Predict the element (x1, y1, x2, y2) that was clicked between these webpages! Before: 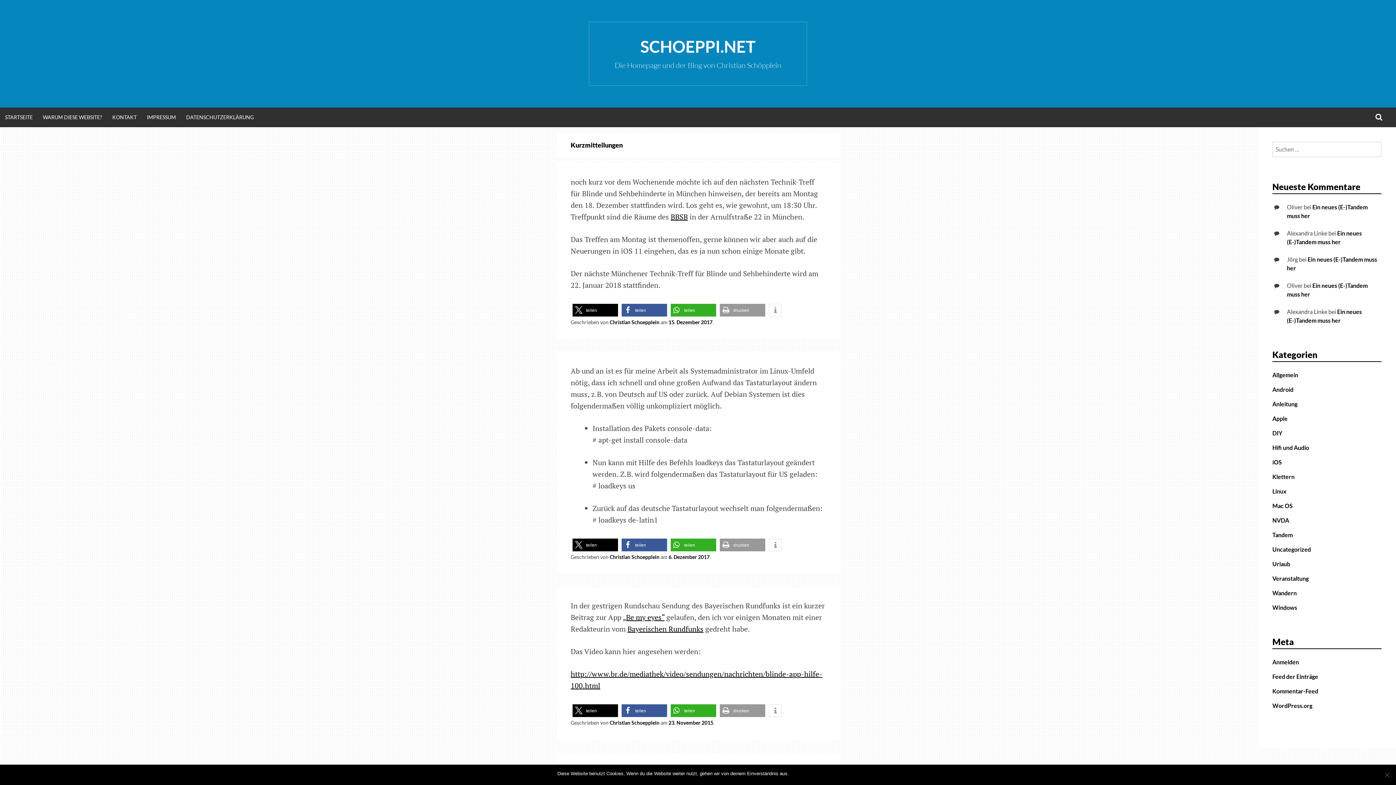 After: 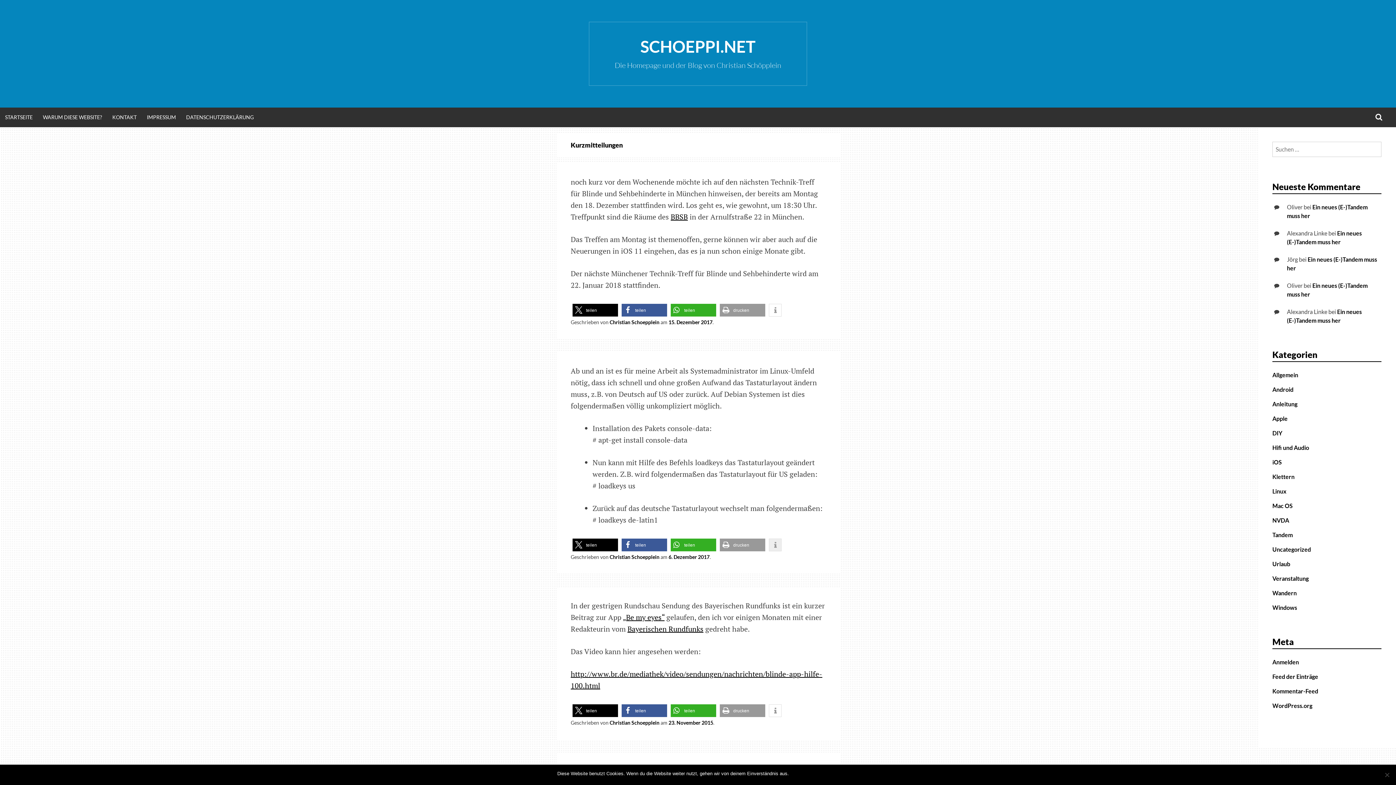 Action: label: Weitere Informationen bbox: (769, 539, 781, 551)